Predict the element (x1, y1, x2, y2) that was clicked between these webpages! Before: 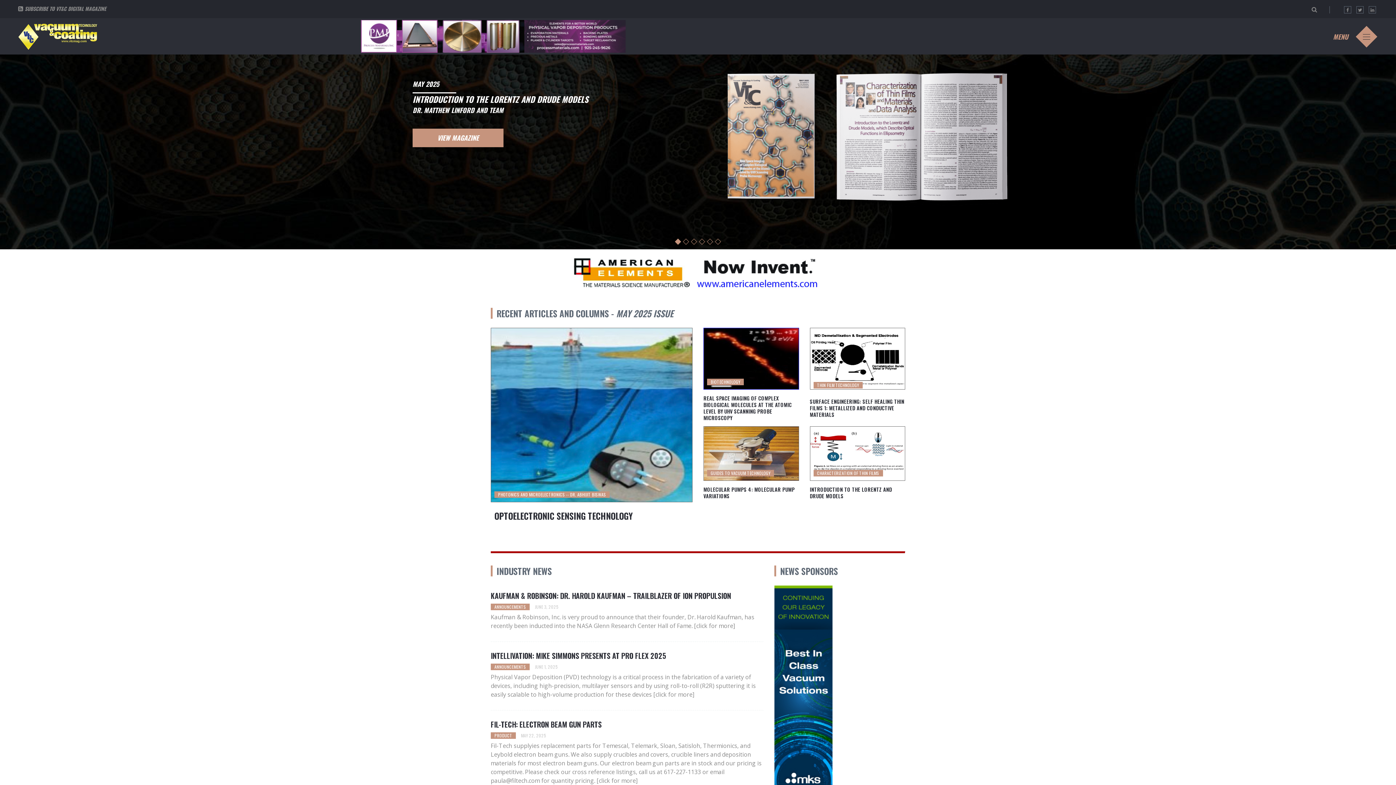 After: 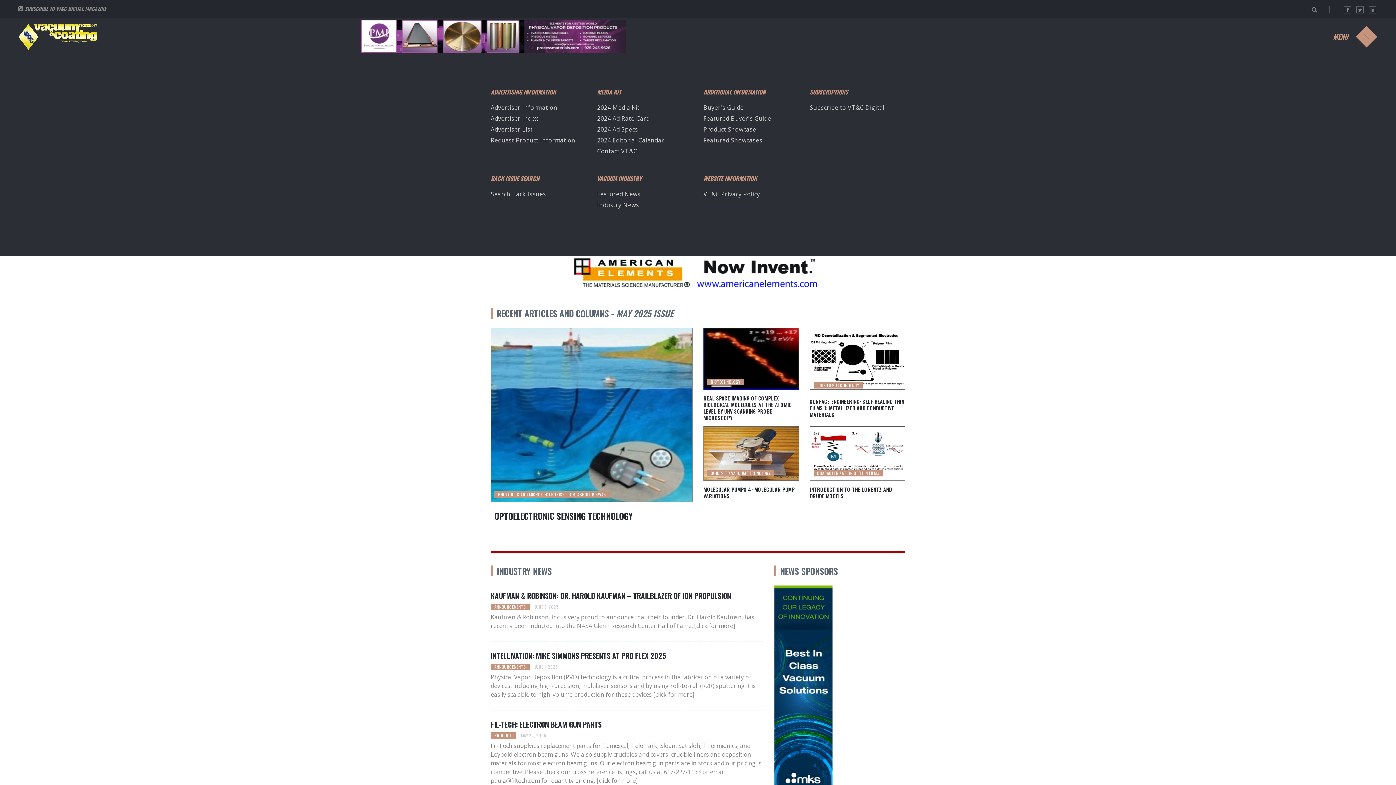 Action: bbox: (1333, 29, 1374, 44) label: MENU 